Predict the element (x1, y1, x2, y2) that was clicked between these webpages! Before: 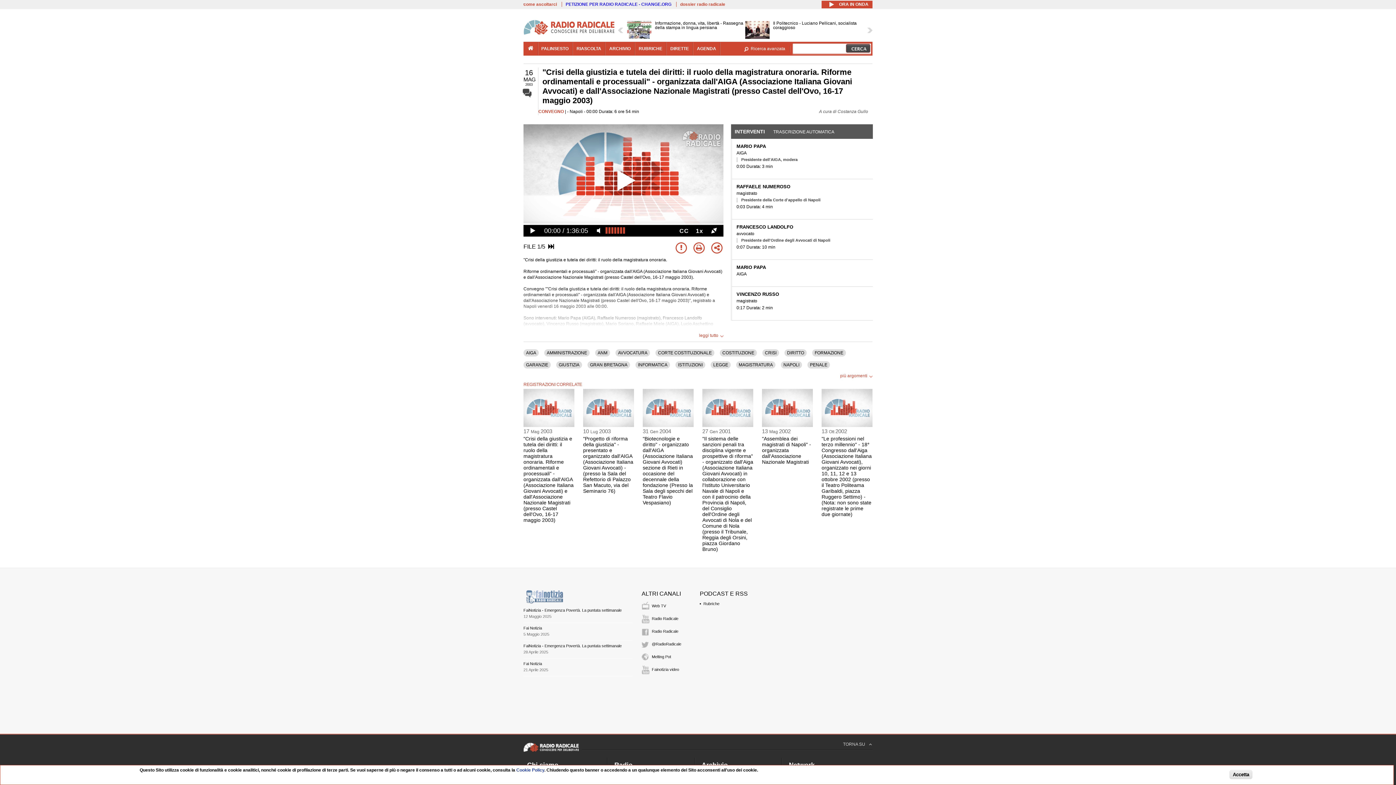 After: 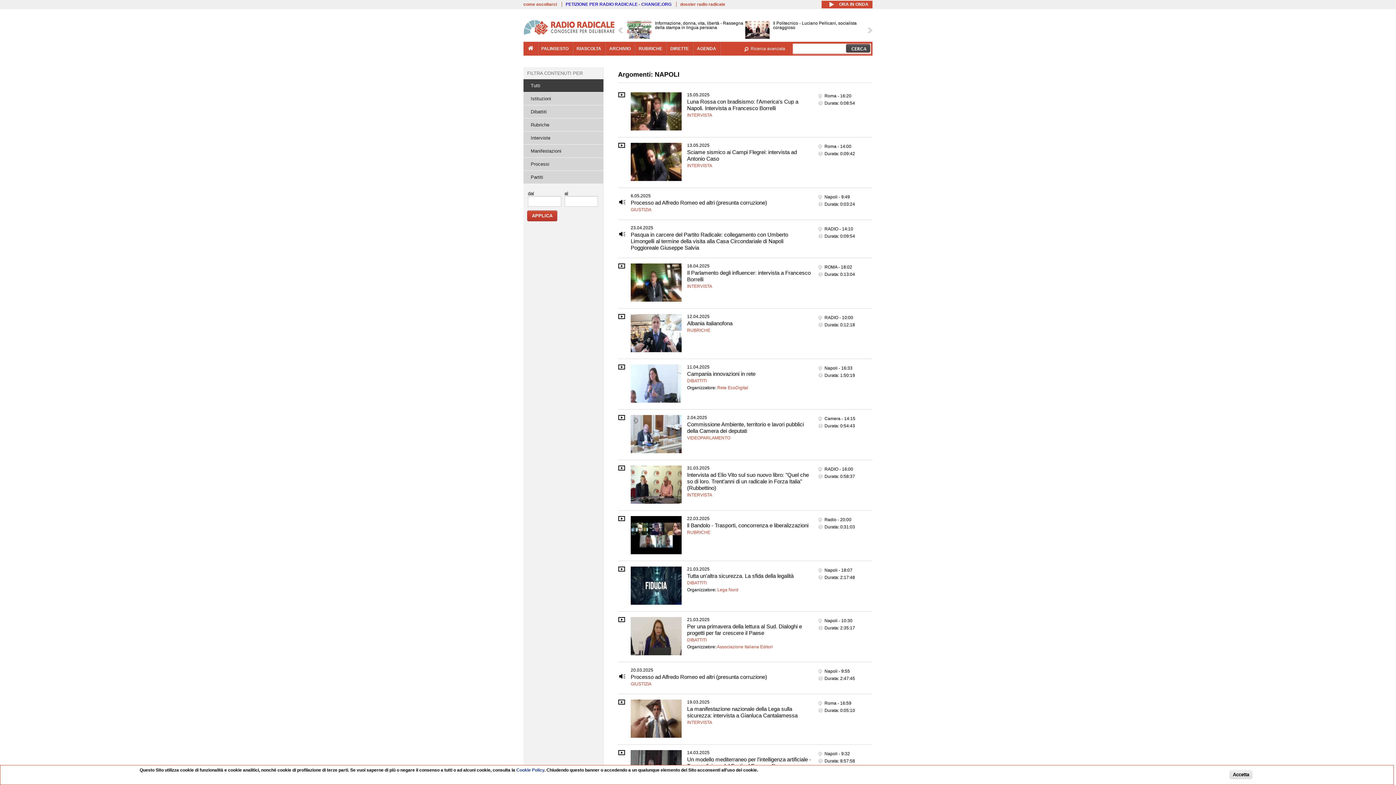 Action: bbox: (783, 362, 799, 367) label: NAPOLI